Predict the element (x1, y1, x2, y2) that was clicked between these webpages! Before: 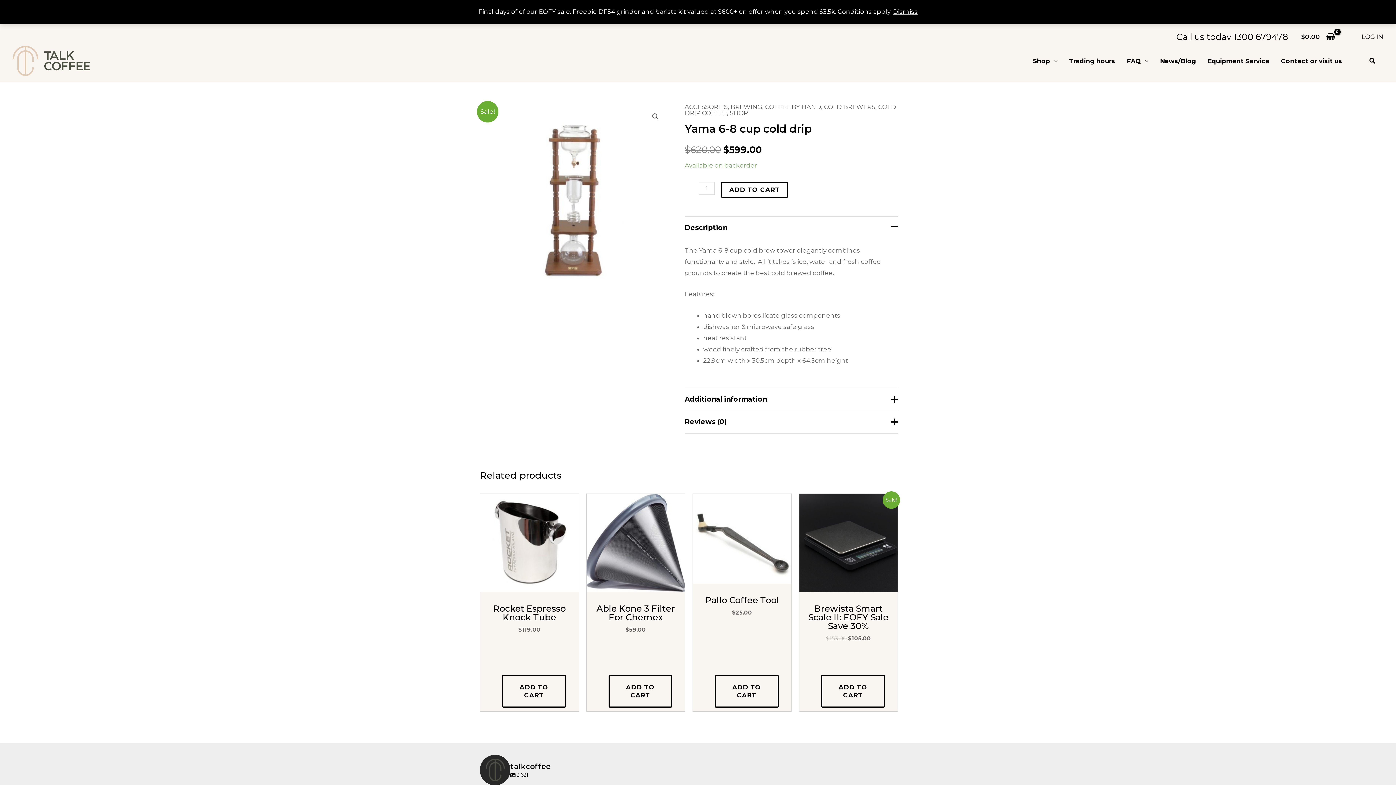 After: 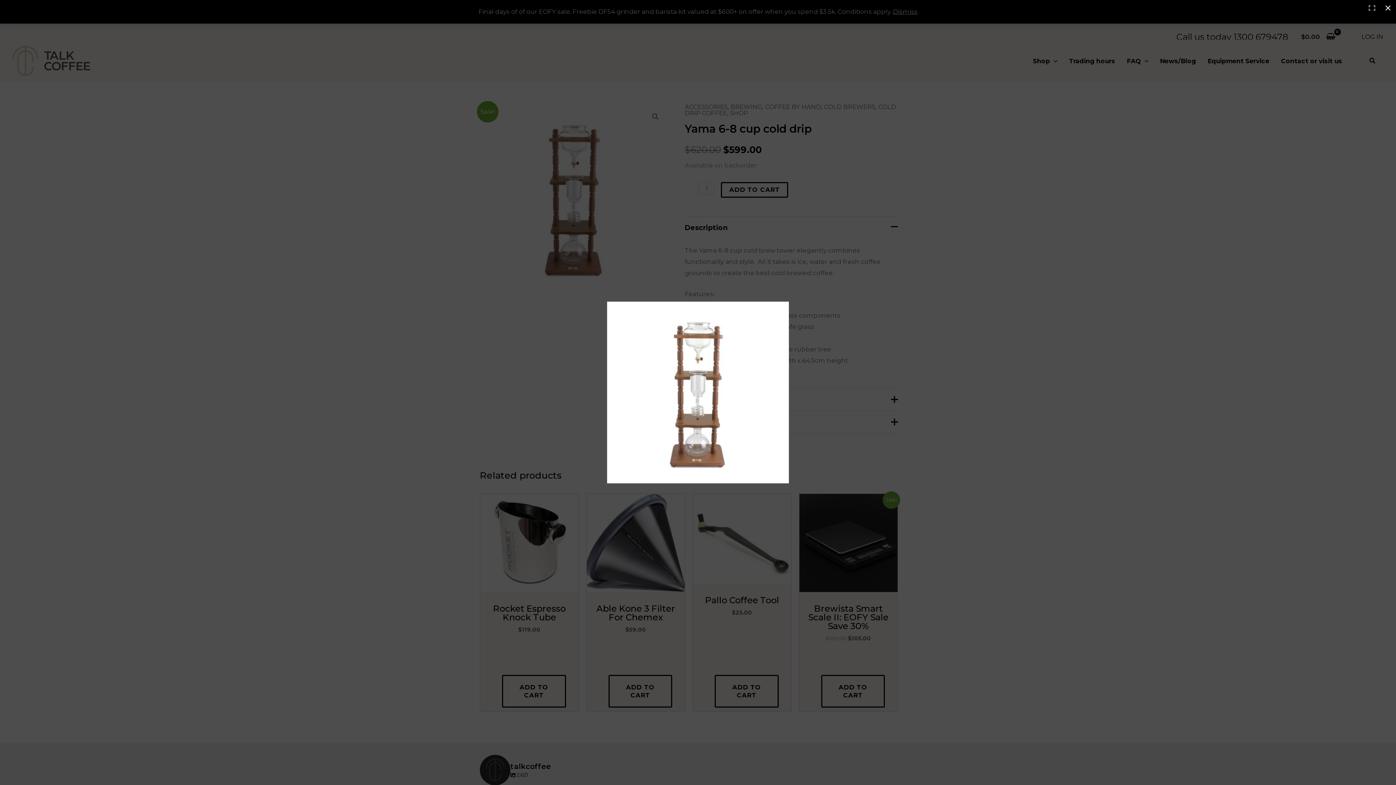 Action: bbox: (648, 110, 662, 123) label: View full-screen image gallery